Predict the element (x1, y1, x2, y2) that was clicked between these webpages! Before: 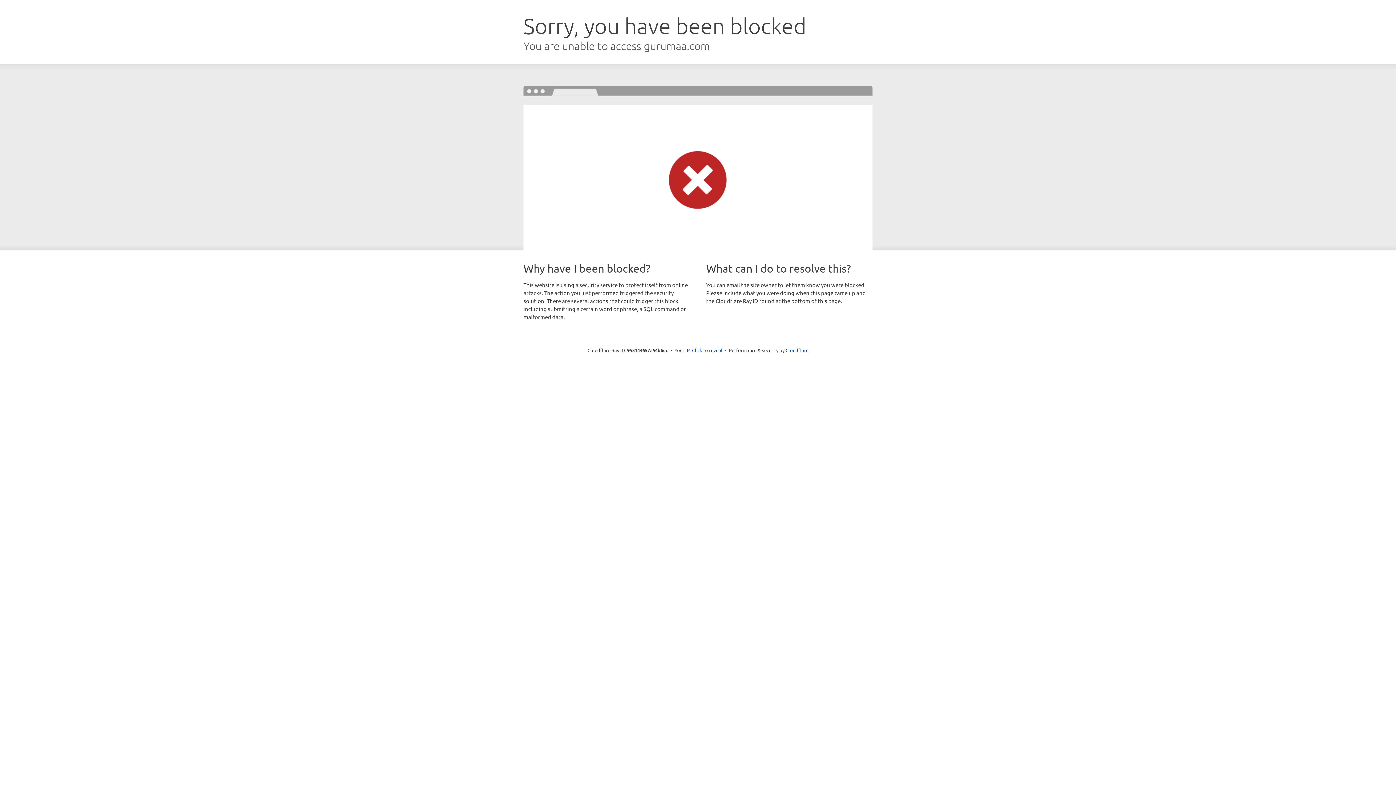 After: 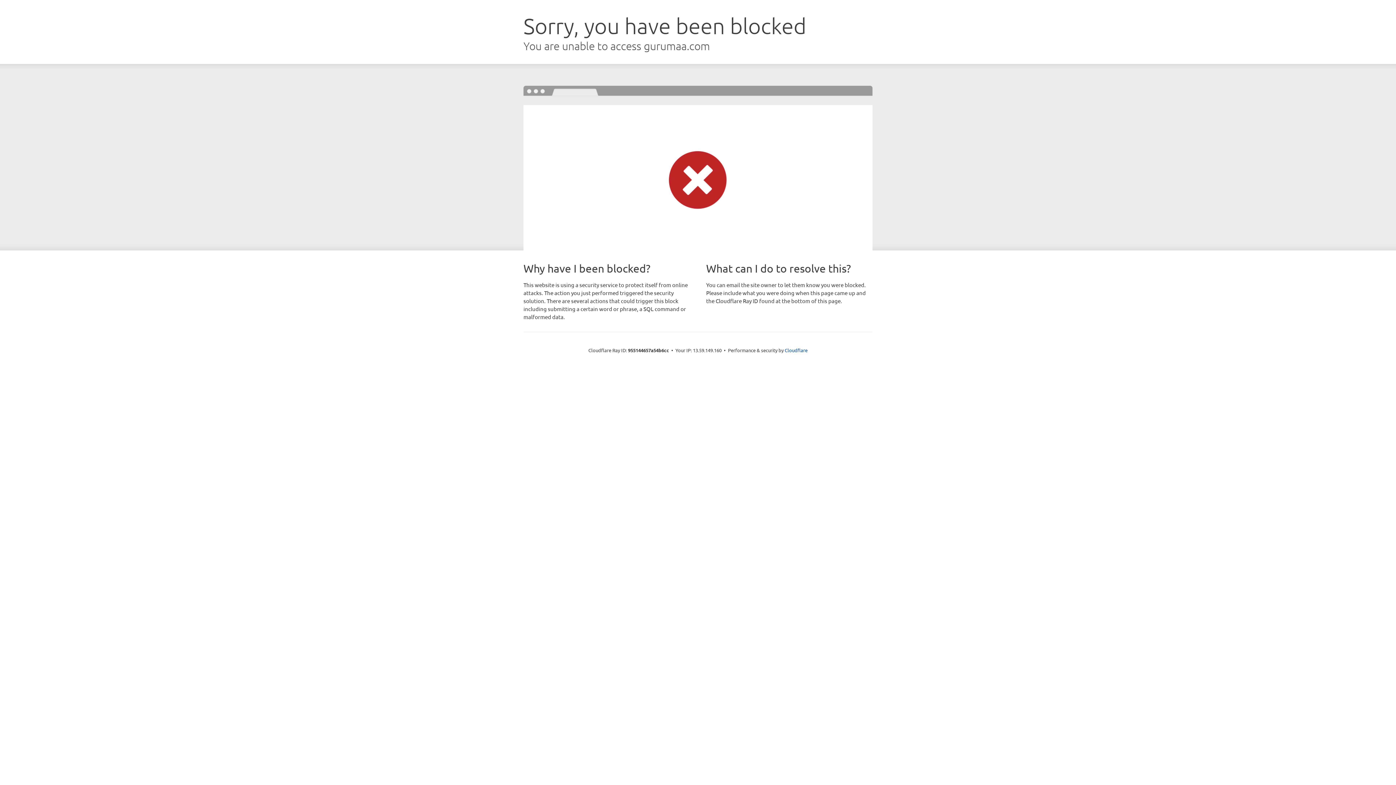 Action: bbox: (692, 346, 722, 353) label: Click to reveal